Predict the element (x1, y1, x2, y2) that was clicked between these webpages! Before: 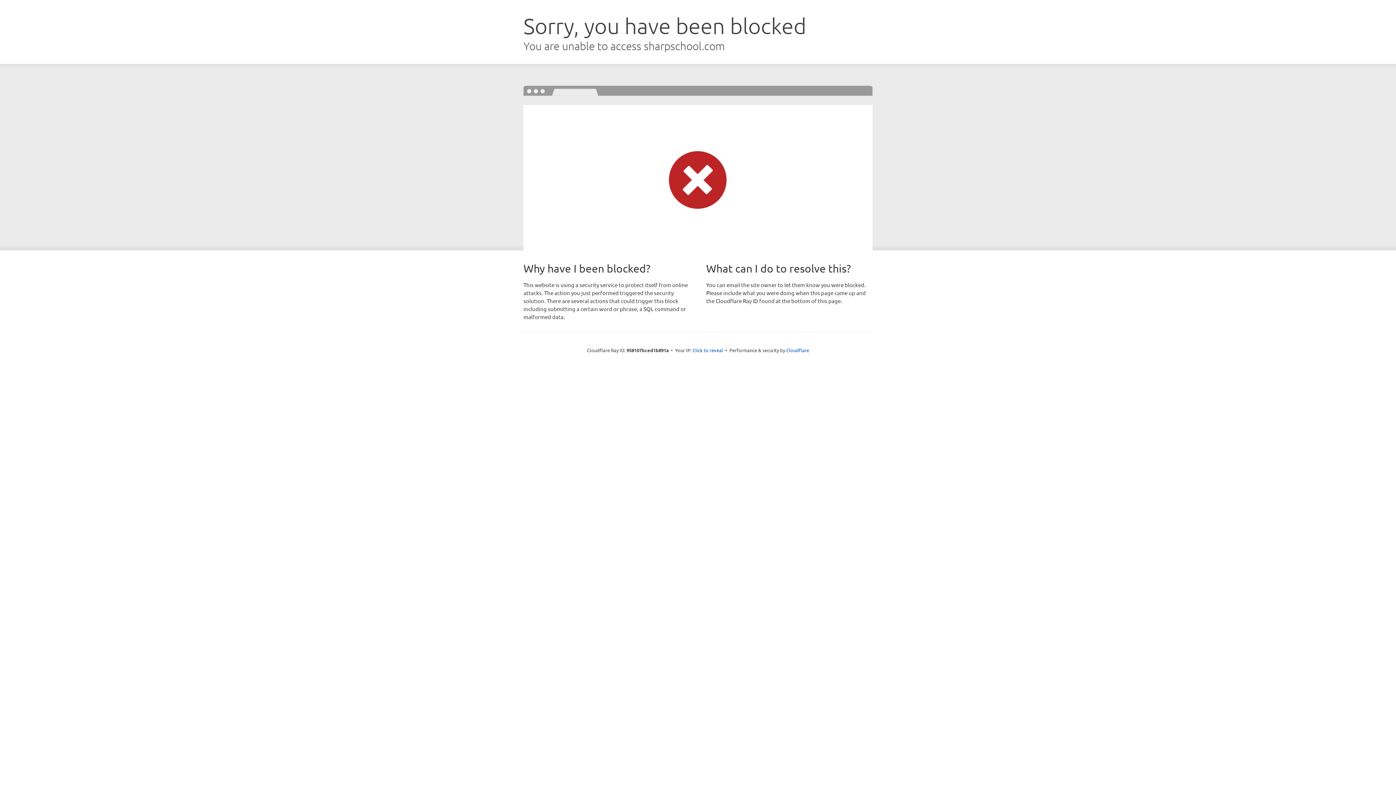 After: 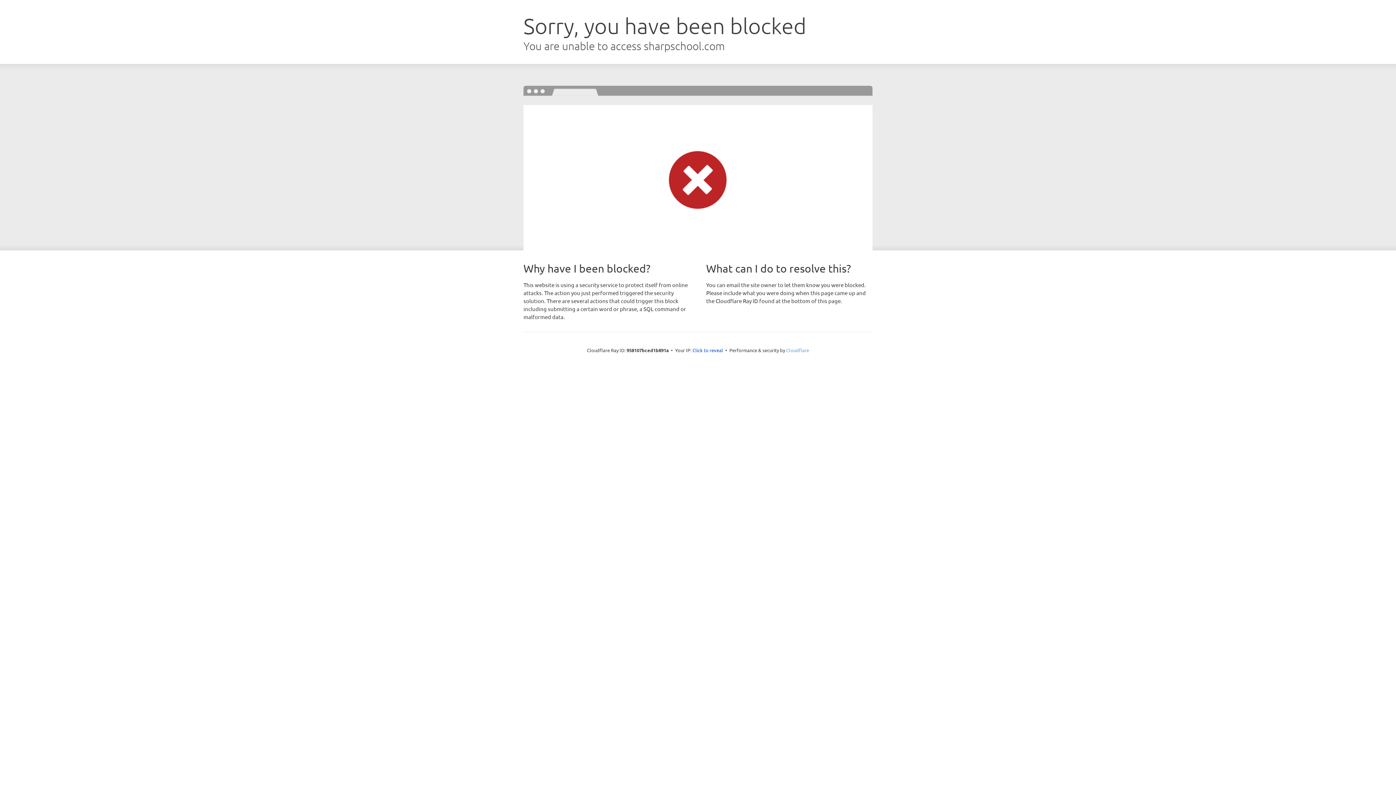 Action: label: Cloudflare bbox: (786, 347, 809, 353)